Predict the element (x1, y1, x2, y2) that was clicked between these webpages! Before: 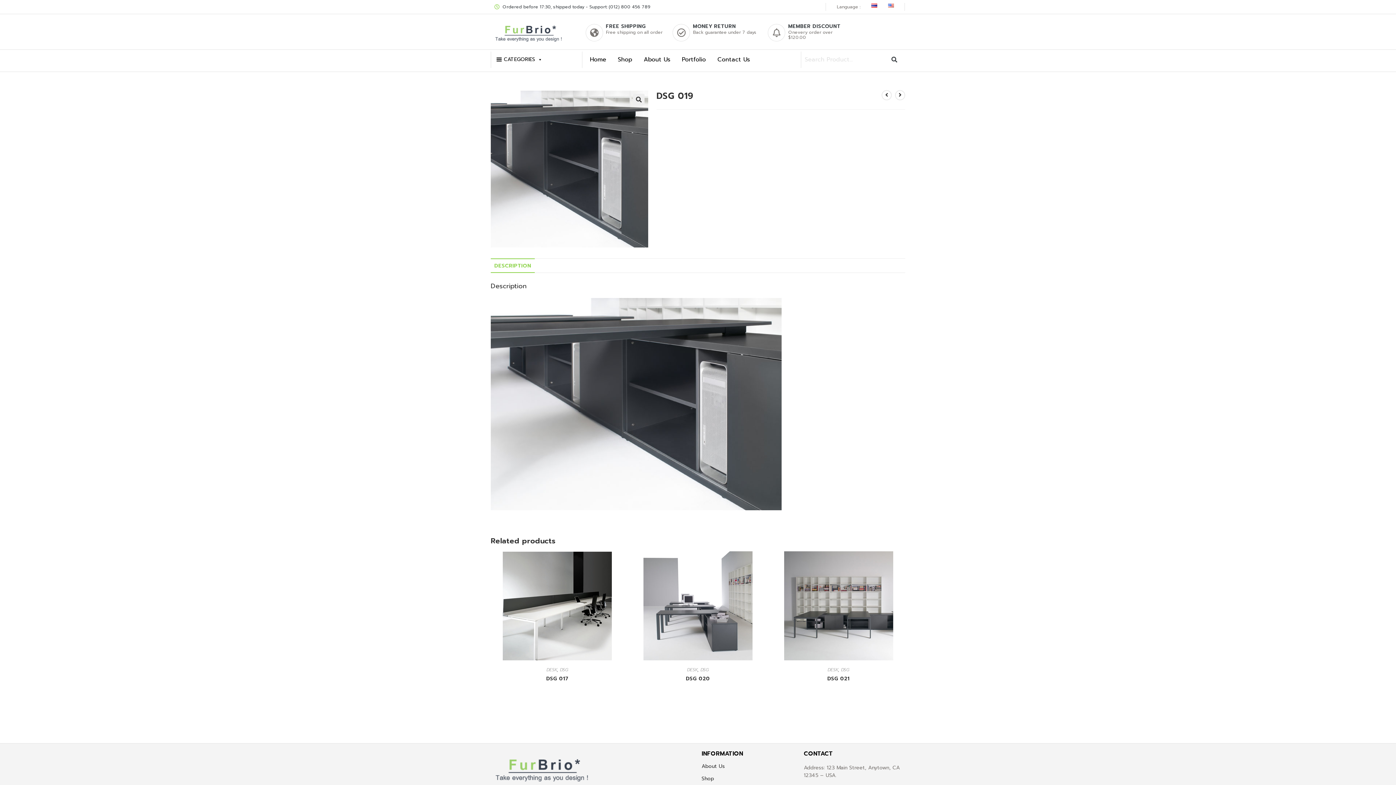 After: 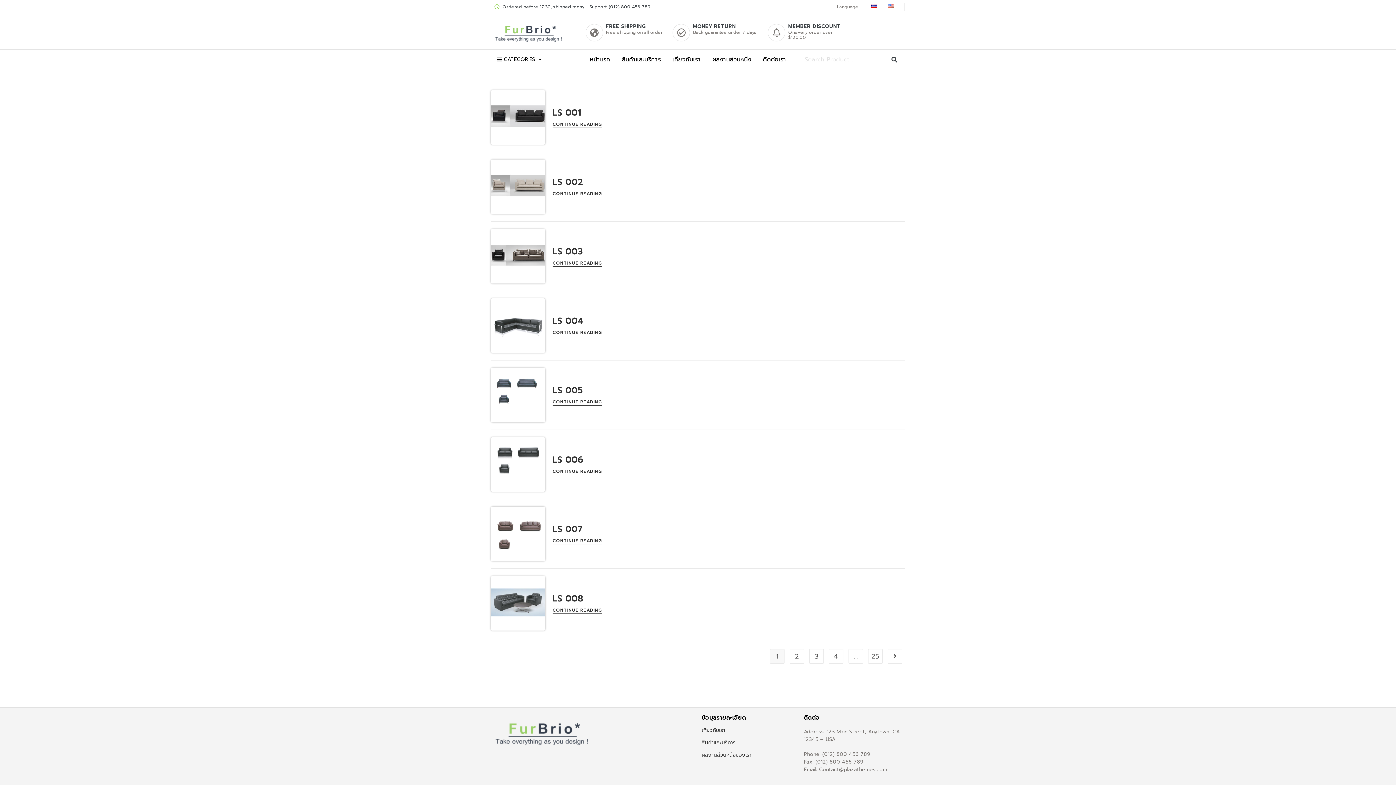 Action: bbox: (884, 51, 904, 67)